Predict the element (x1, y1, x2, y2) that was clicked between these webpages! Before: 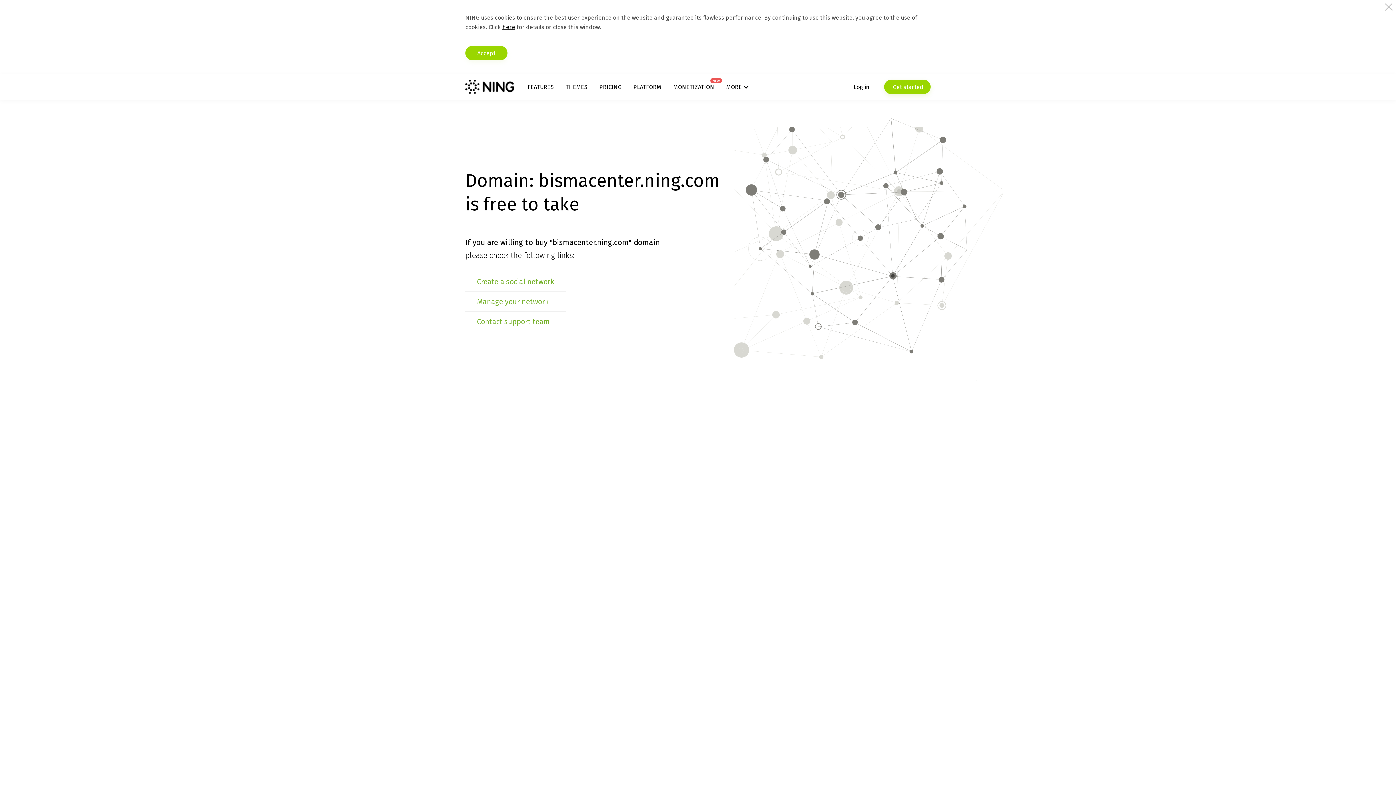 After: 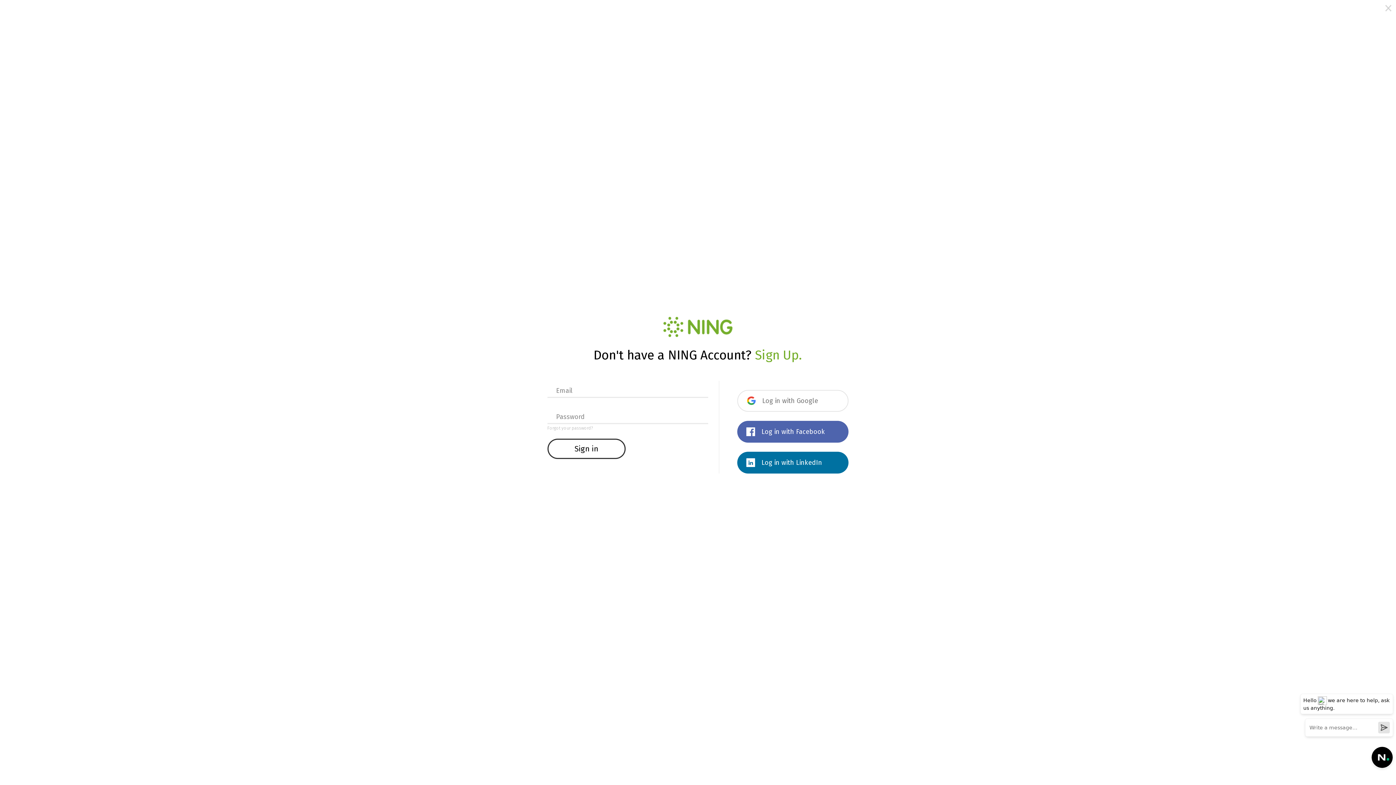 Action: label: Log in bbox: (853, 79, 869, 94)